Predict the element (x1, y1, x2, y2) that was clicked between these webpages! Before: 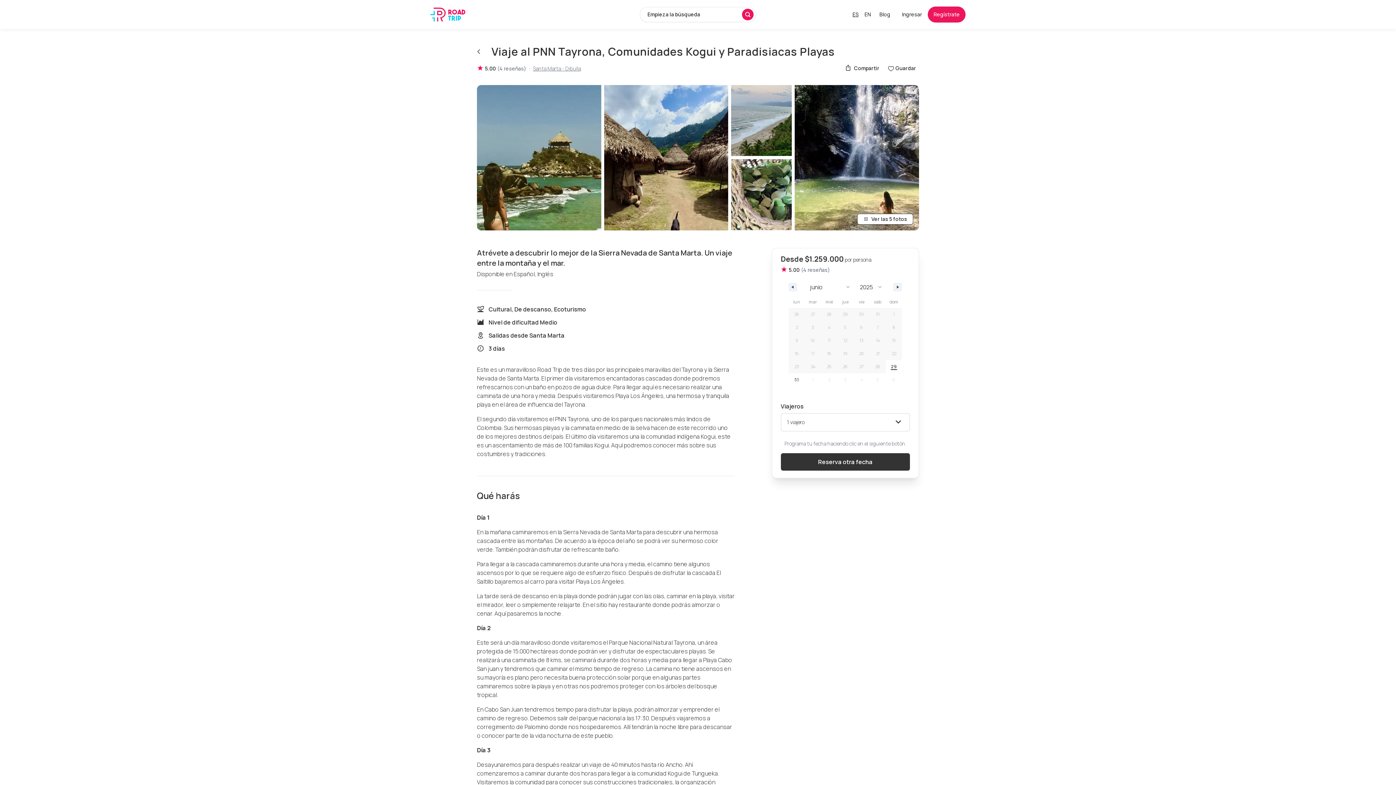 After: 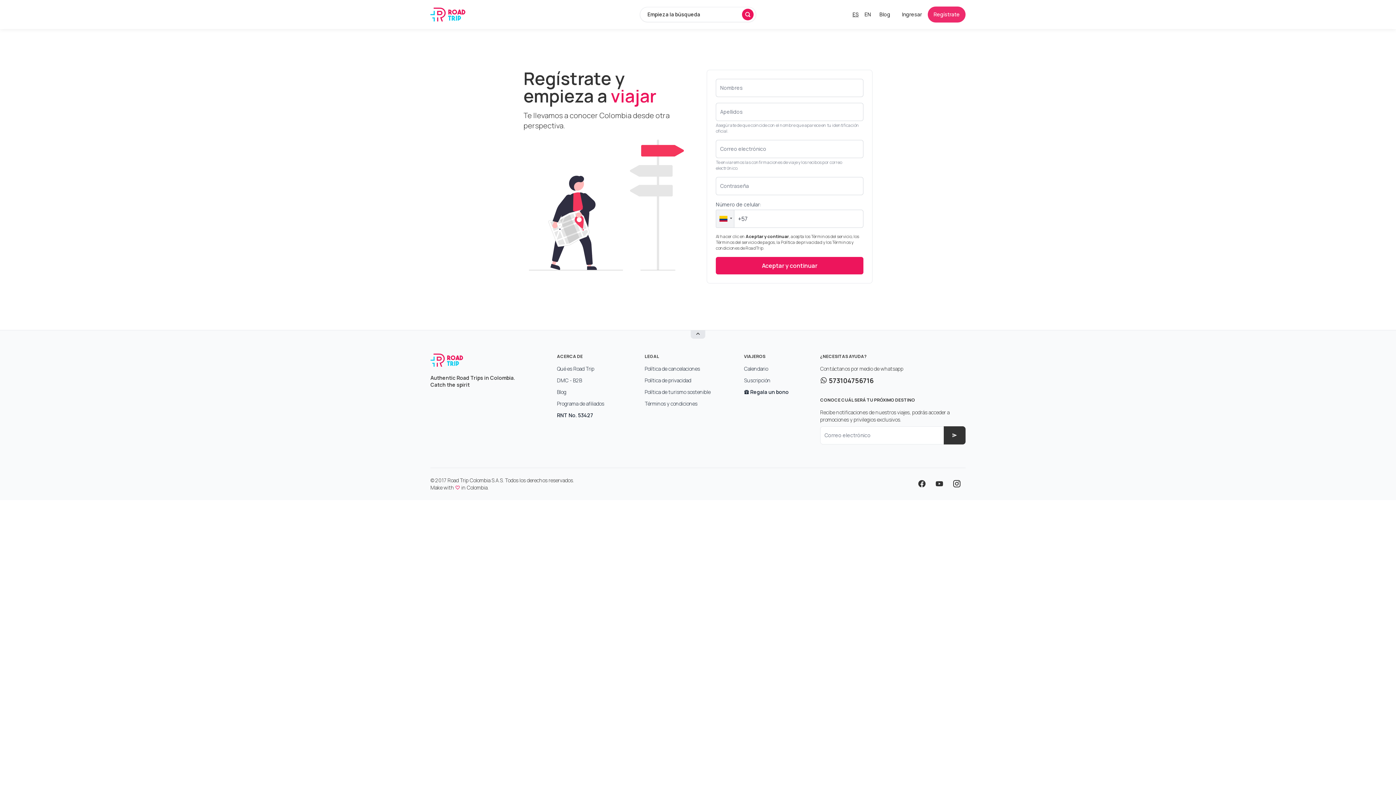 Action: label: Regístrate bbox: (928, 6, 965, 22)